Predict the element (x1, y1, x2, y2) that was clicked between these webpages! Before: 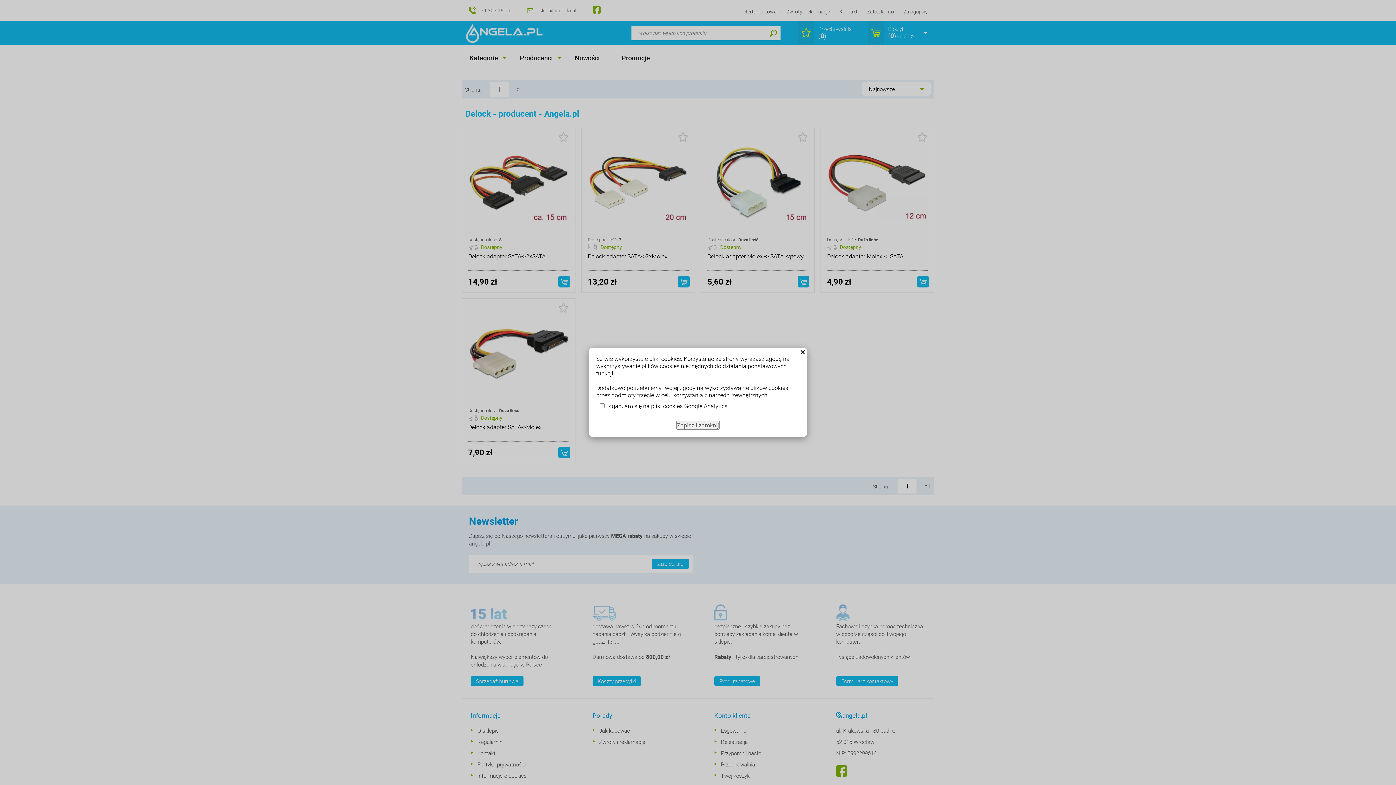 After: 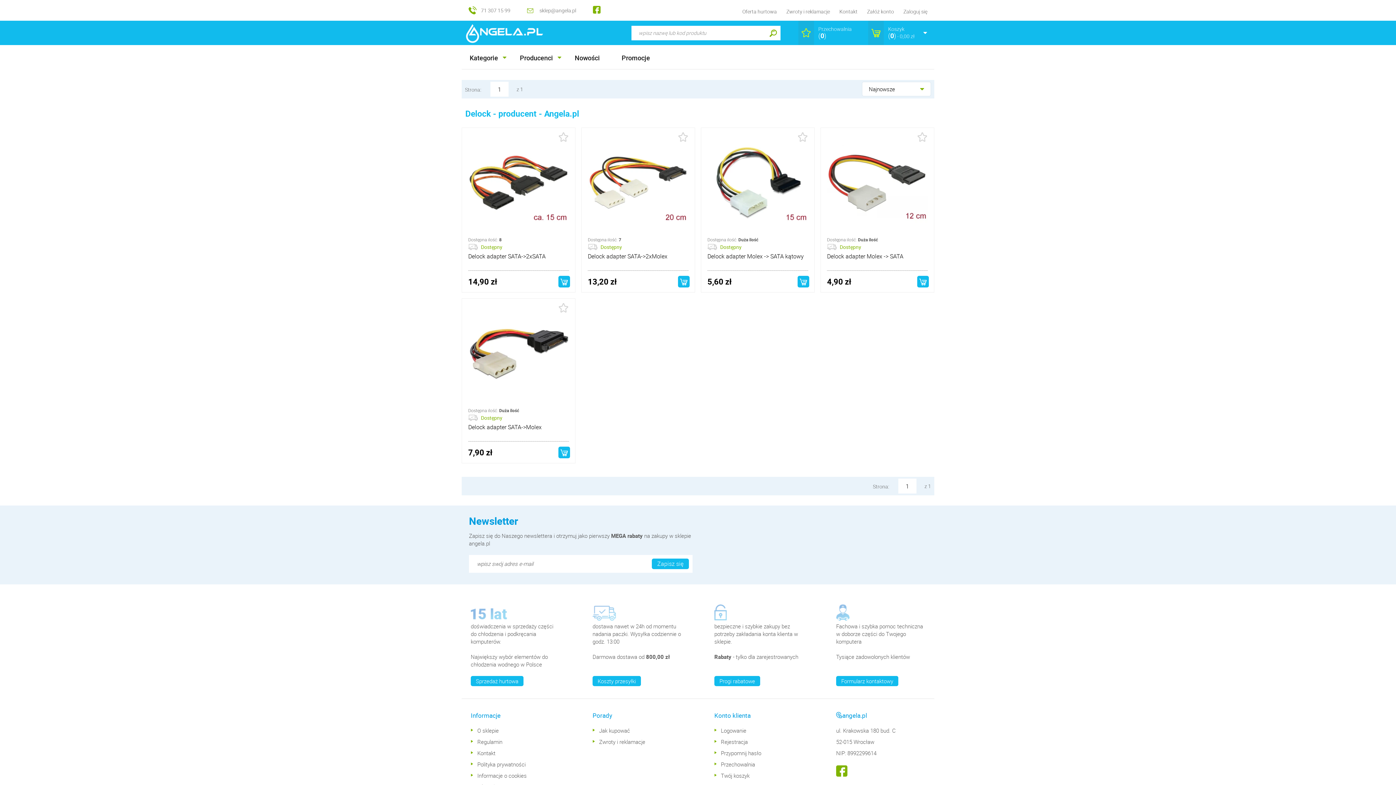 Action: label: Zapisz i zamknij bbox: (676, 421, 720, 429)